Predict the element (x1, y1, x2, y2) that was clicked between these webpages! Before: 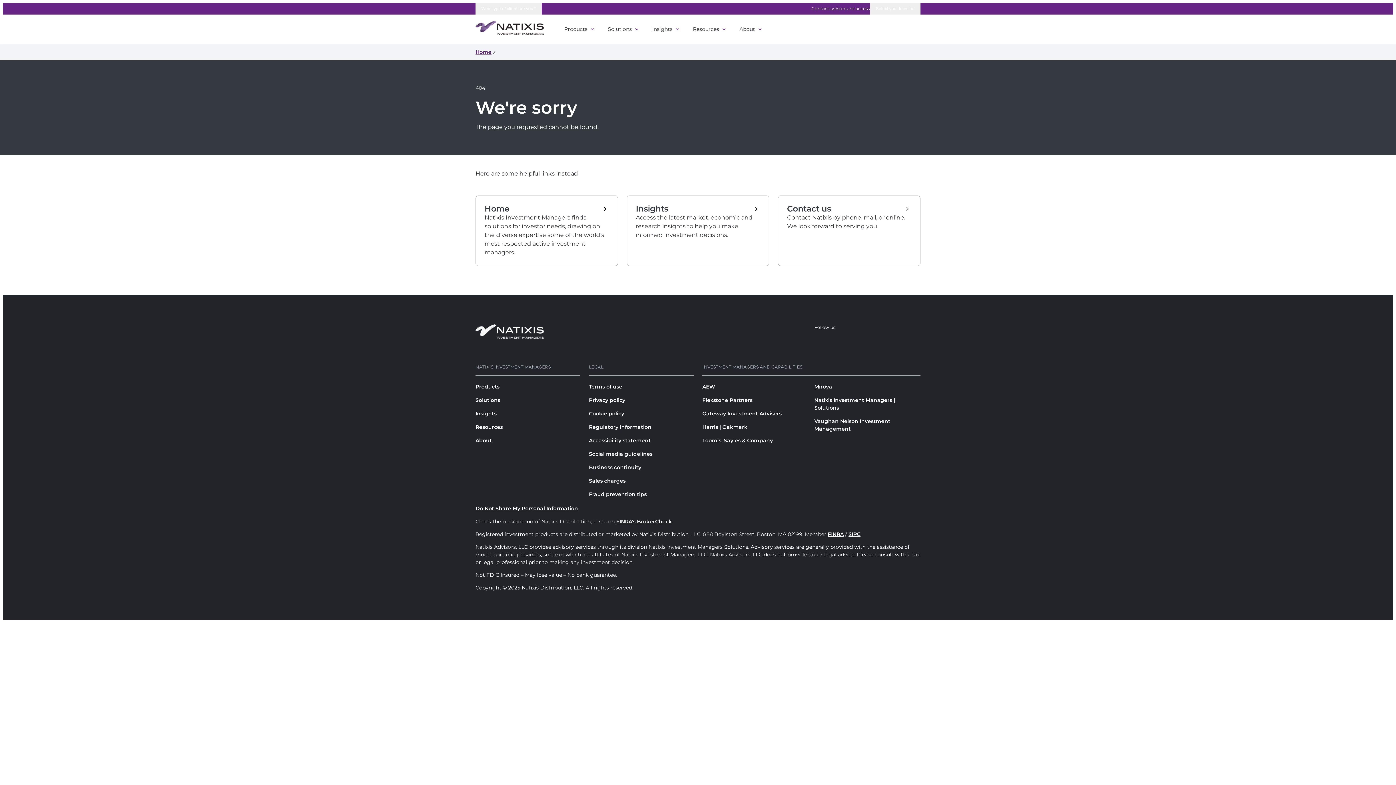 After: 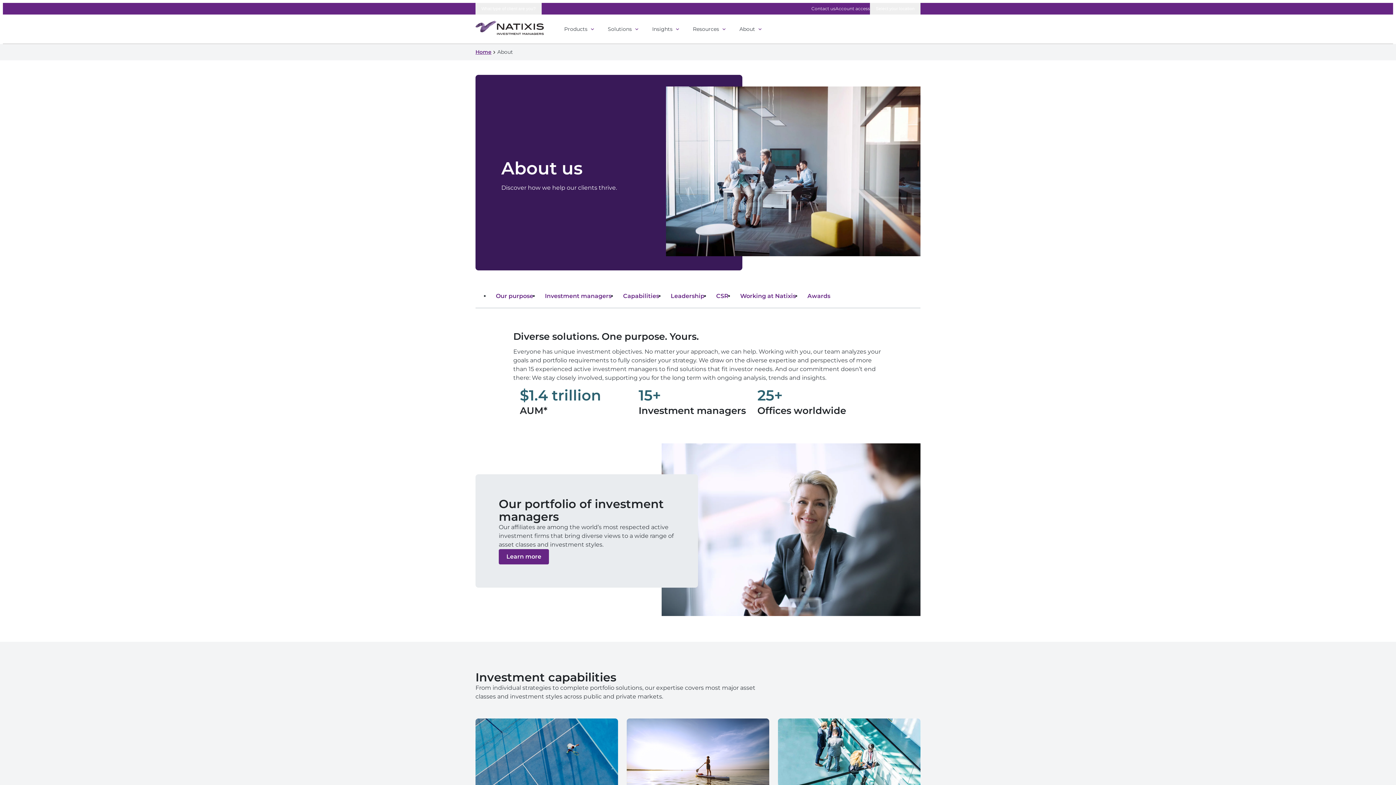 Action: bbox: (475, 437, 492, 443) label: About